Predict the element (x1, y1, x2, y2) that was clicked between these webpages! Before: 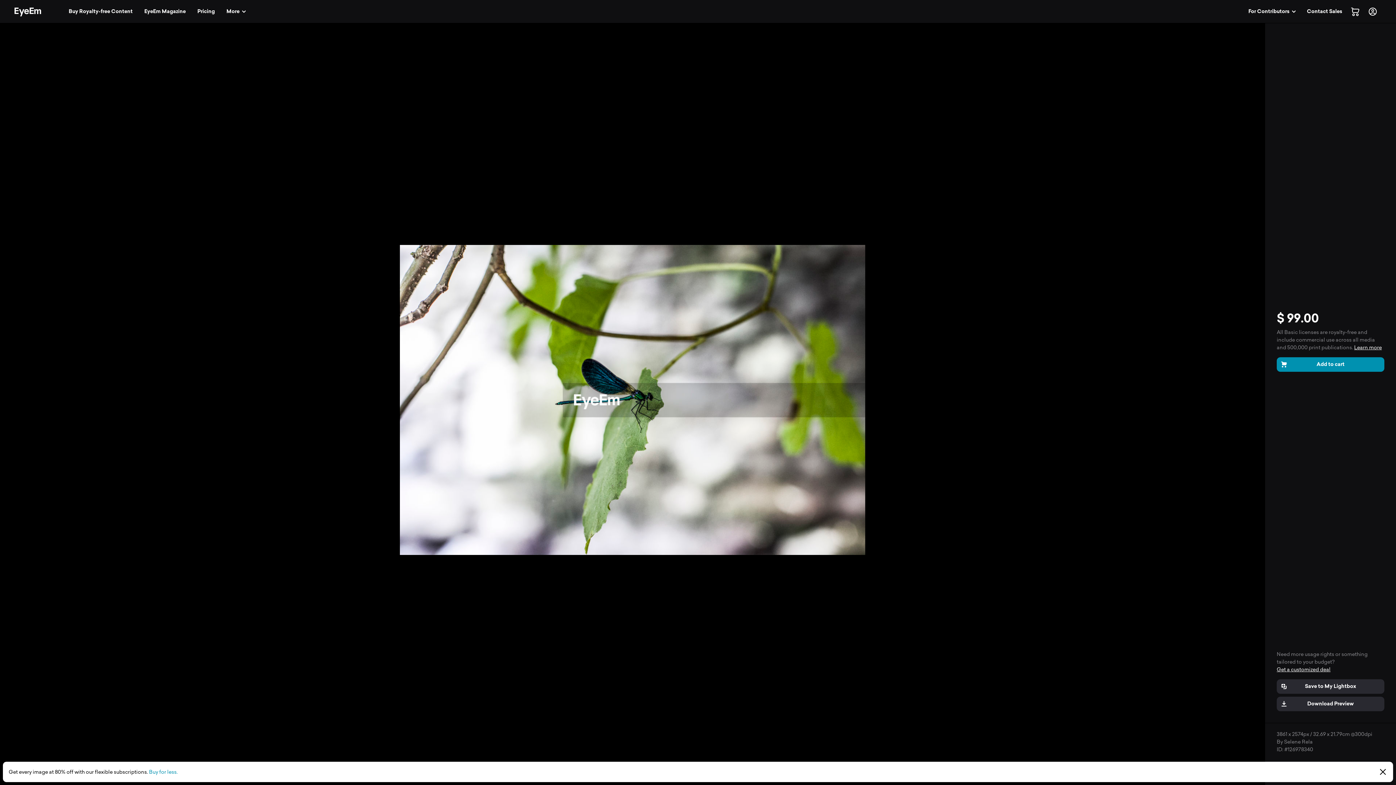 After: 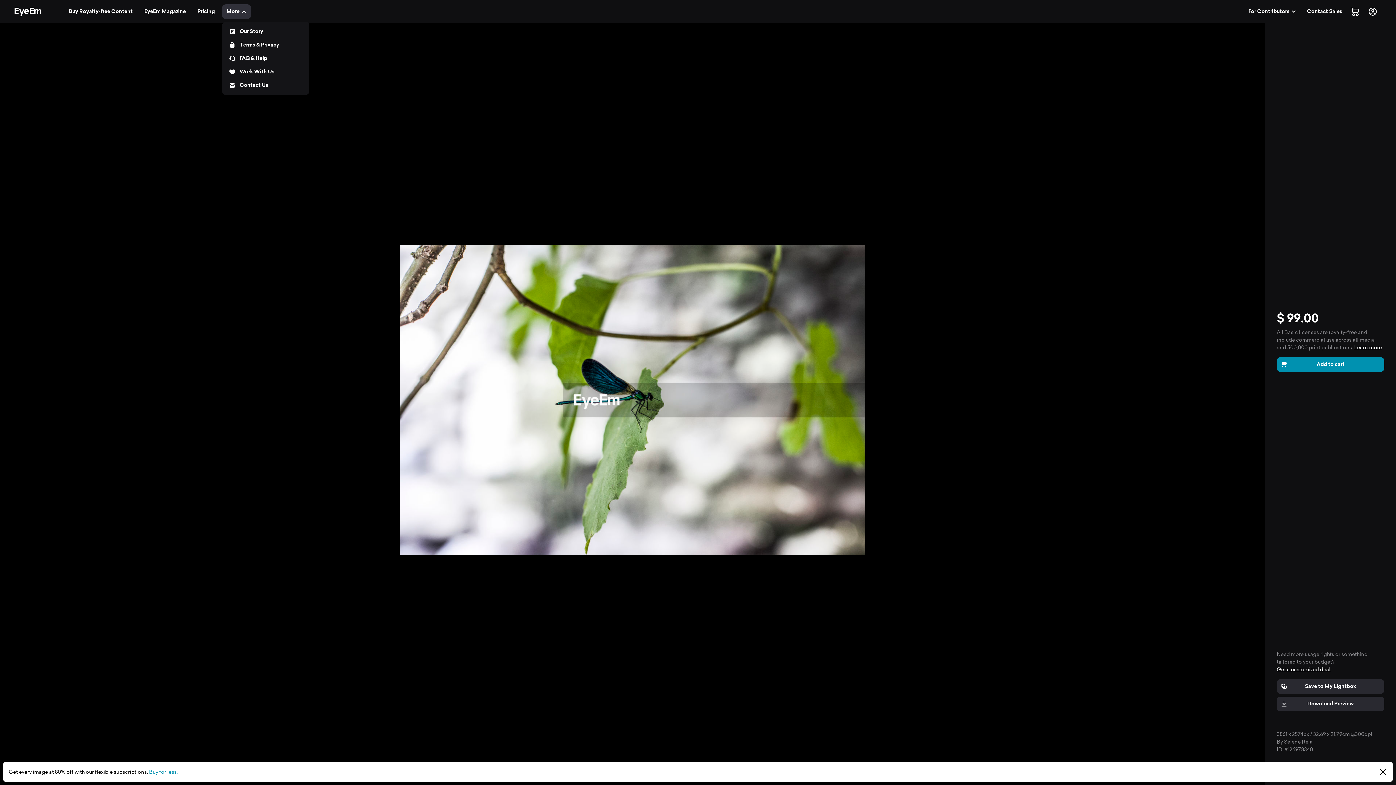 Action: bbox: (222, 4, 251, 18) label: More